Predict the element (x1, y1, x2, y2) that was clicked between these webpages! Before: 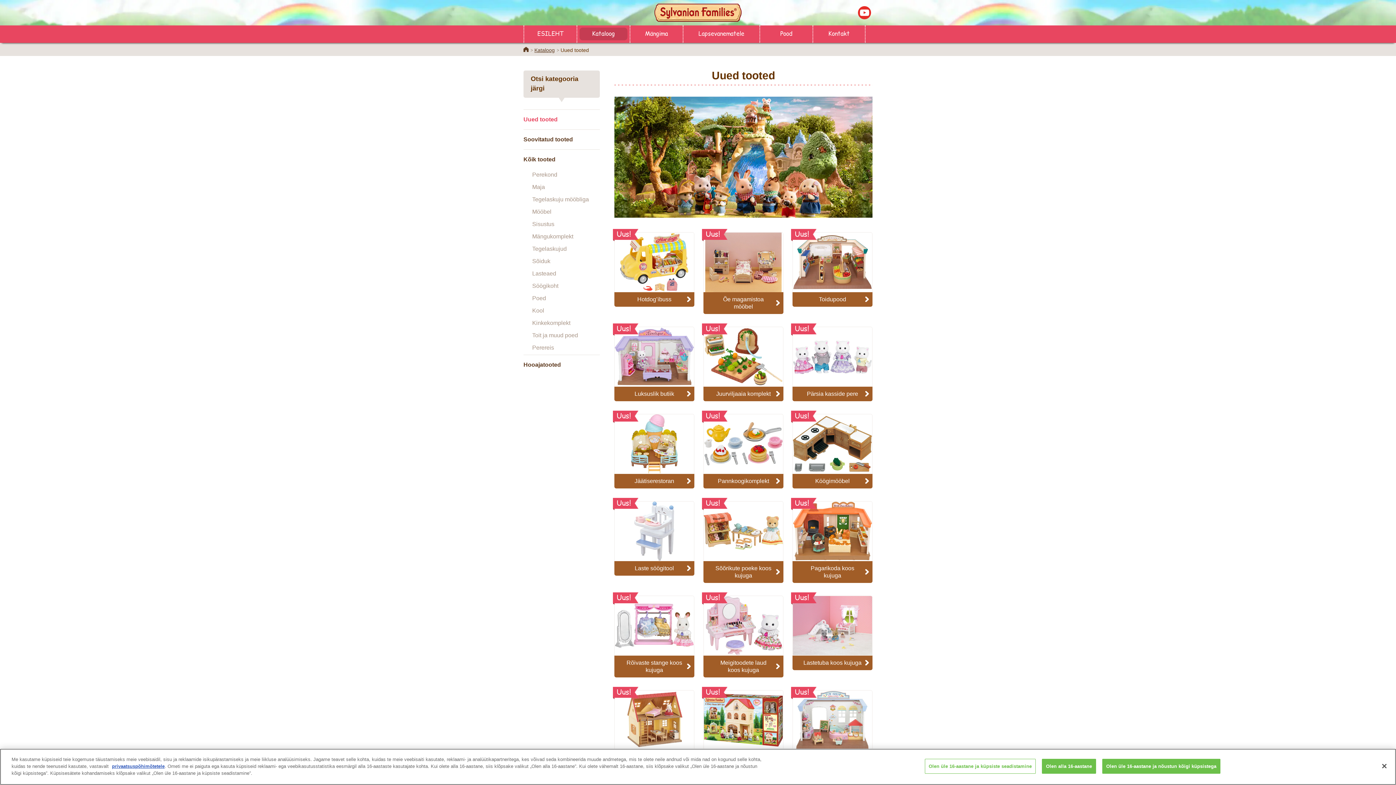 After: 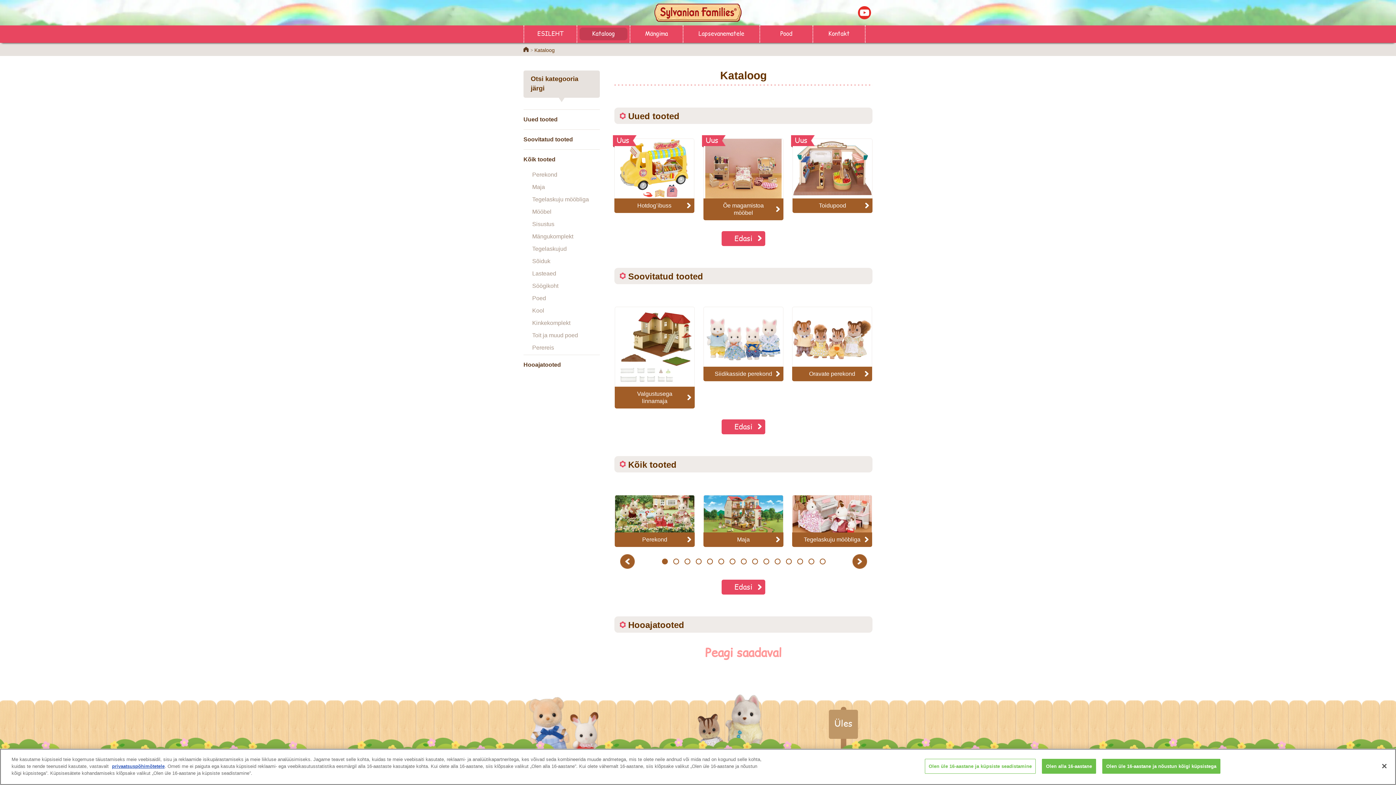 Action: label: Hooajatooted bbox: (523, 355, 600, 374)